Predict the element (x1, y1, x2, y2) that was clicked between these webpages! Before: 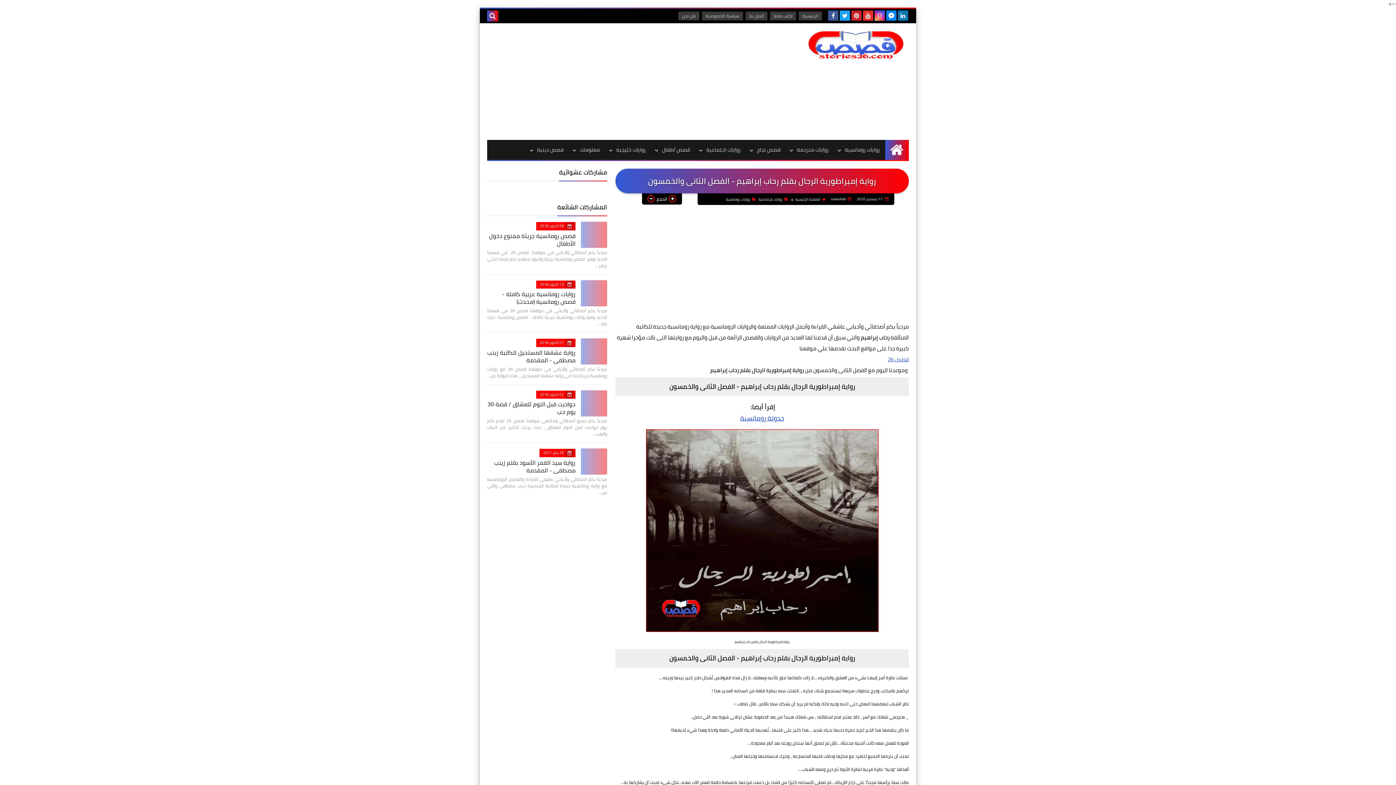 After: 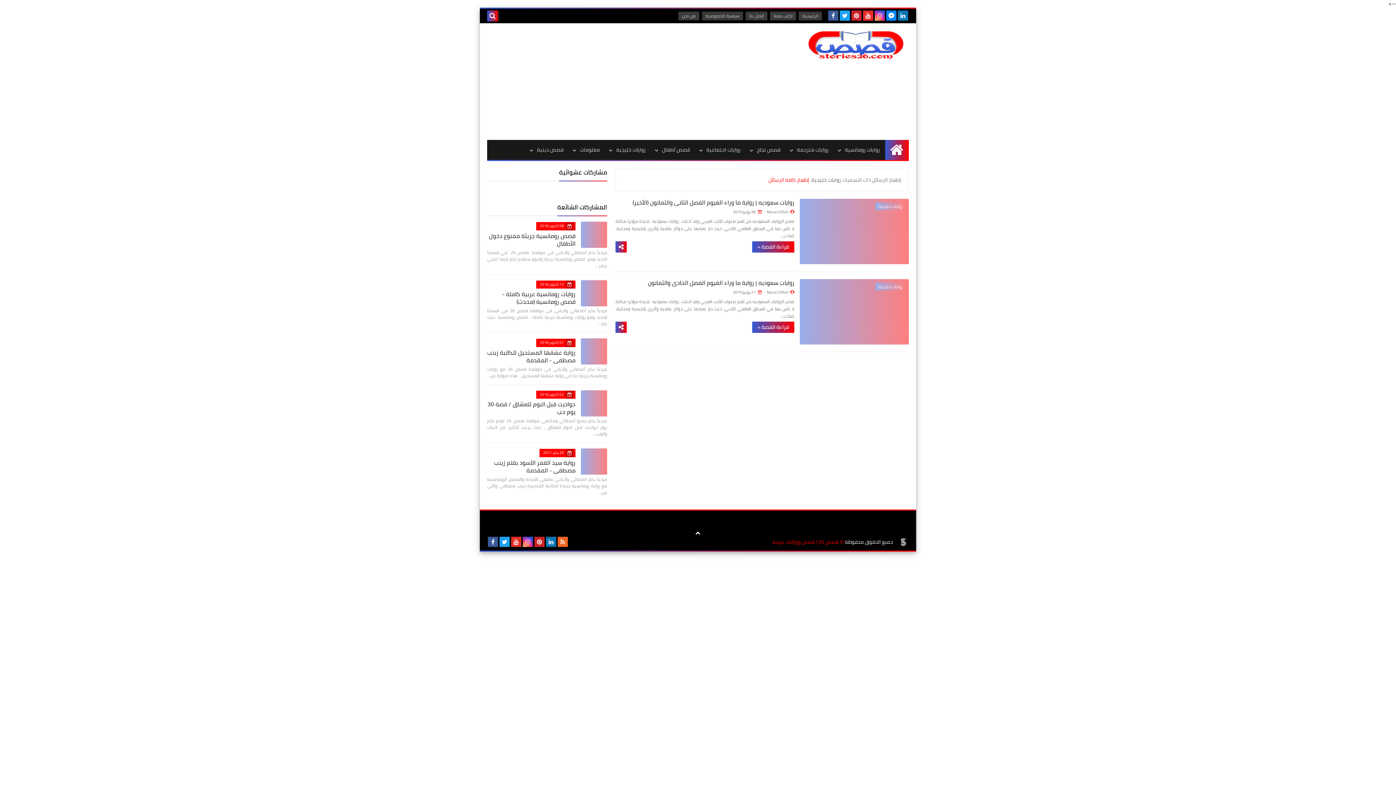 Action: label: روايات خليجية bbox: (605, 140, 651, 160)